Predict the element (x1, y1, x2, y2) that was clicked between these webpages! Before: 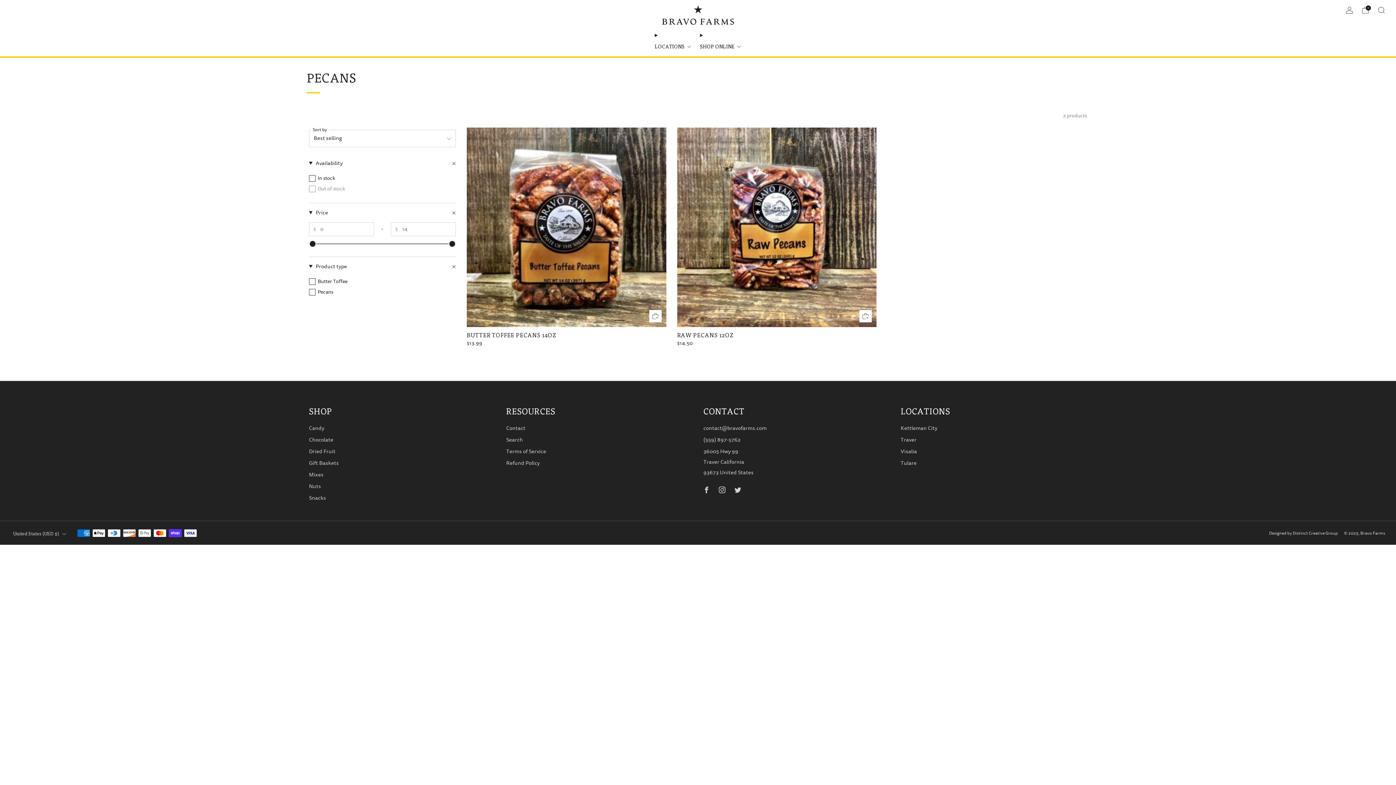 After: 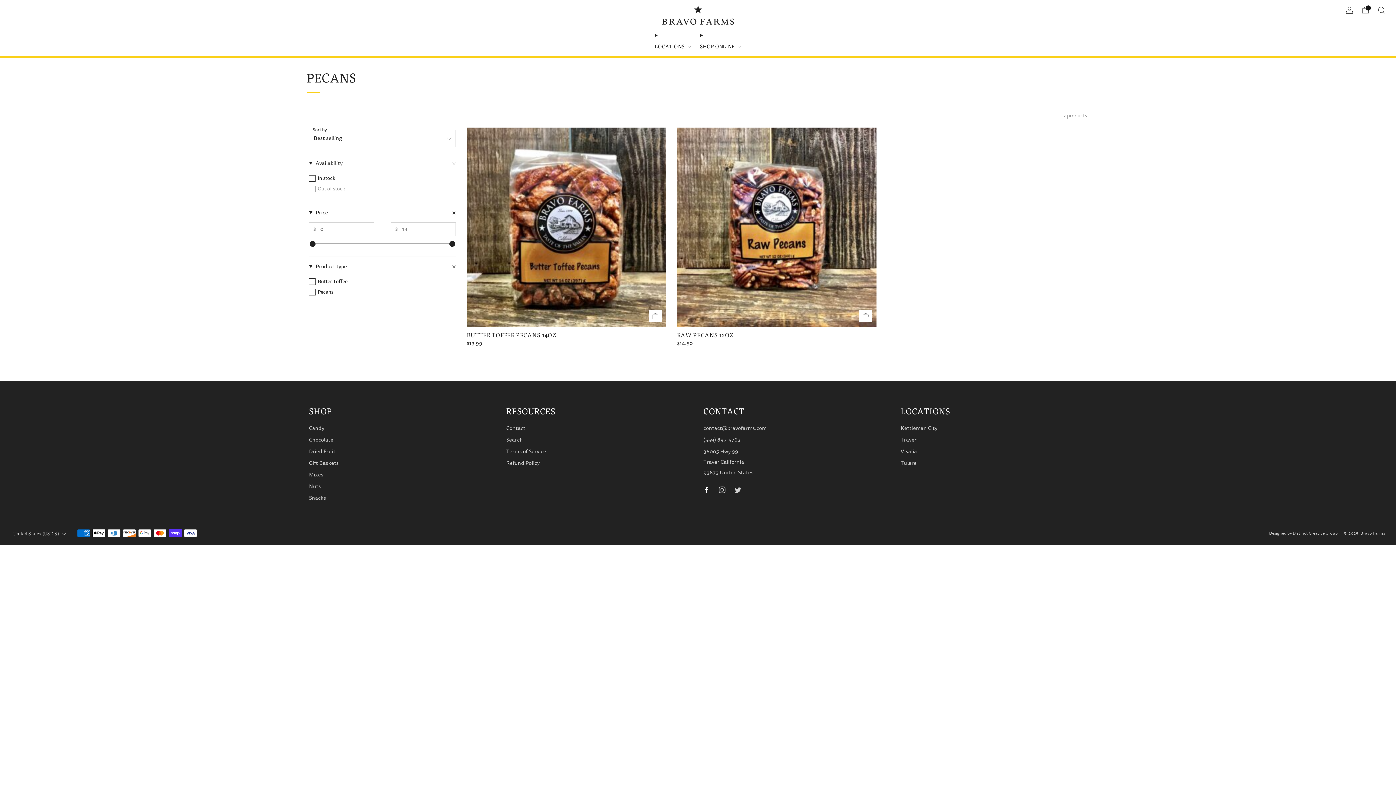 Action: label: 	
Facebook bbox: (698, 482, 714, 498)